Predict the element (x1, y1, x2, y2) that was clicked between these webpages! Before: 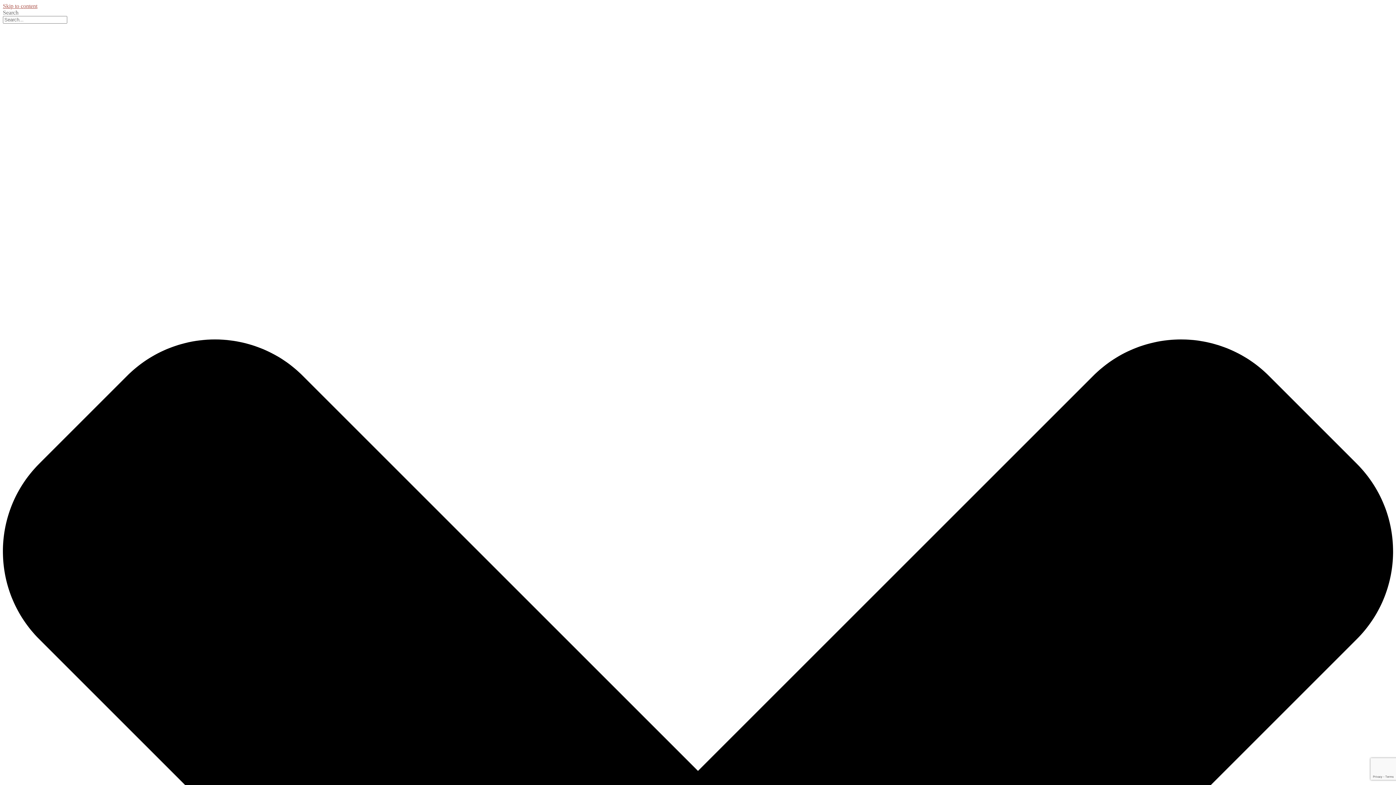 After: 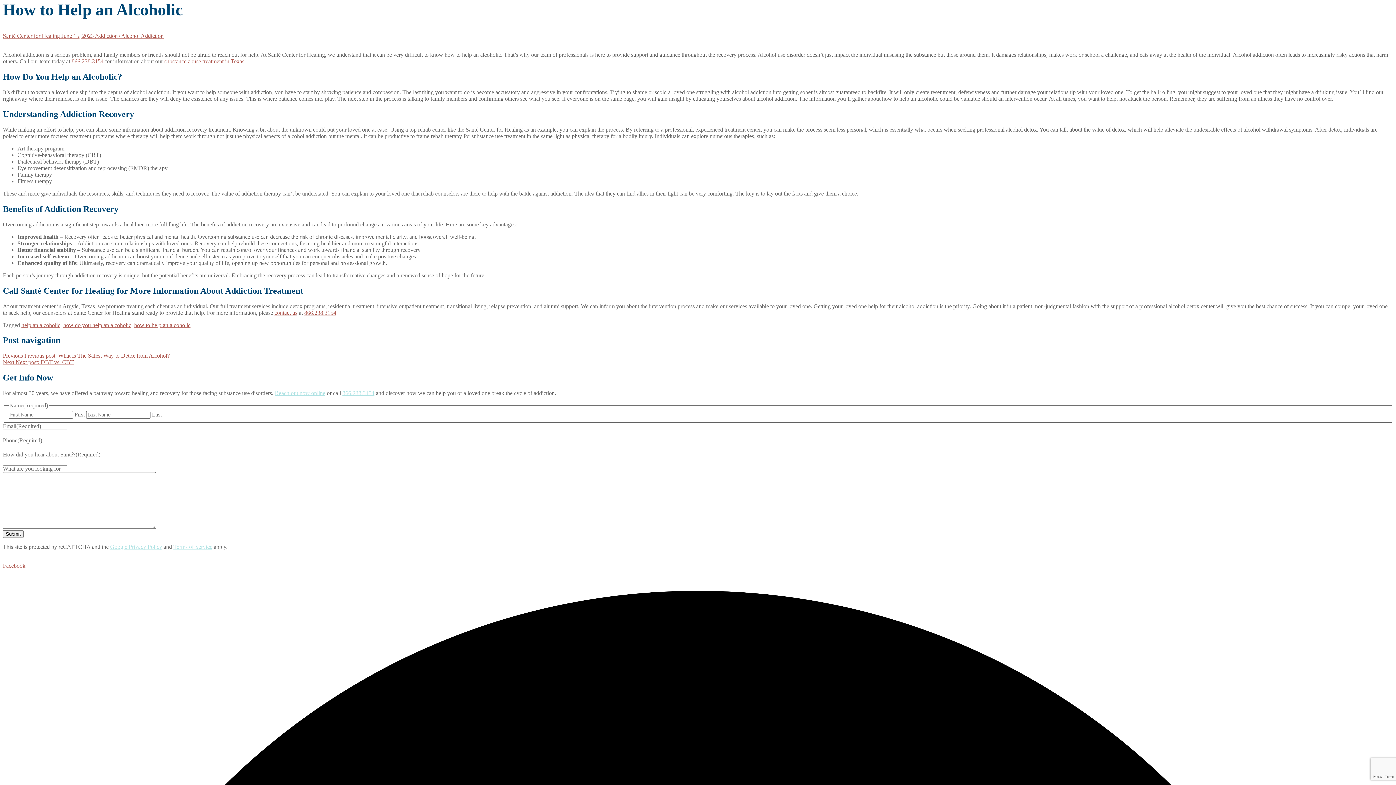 Action: label: Skip to content bbox: (2, 2, 37, 9)